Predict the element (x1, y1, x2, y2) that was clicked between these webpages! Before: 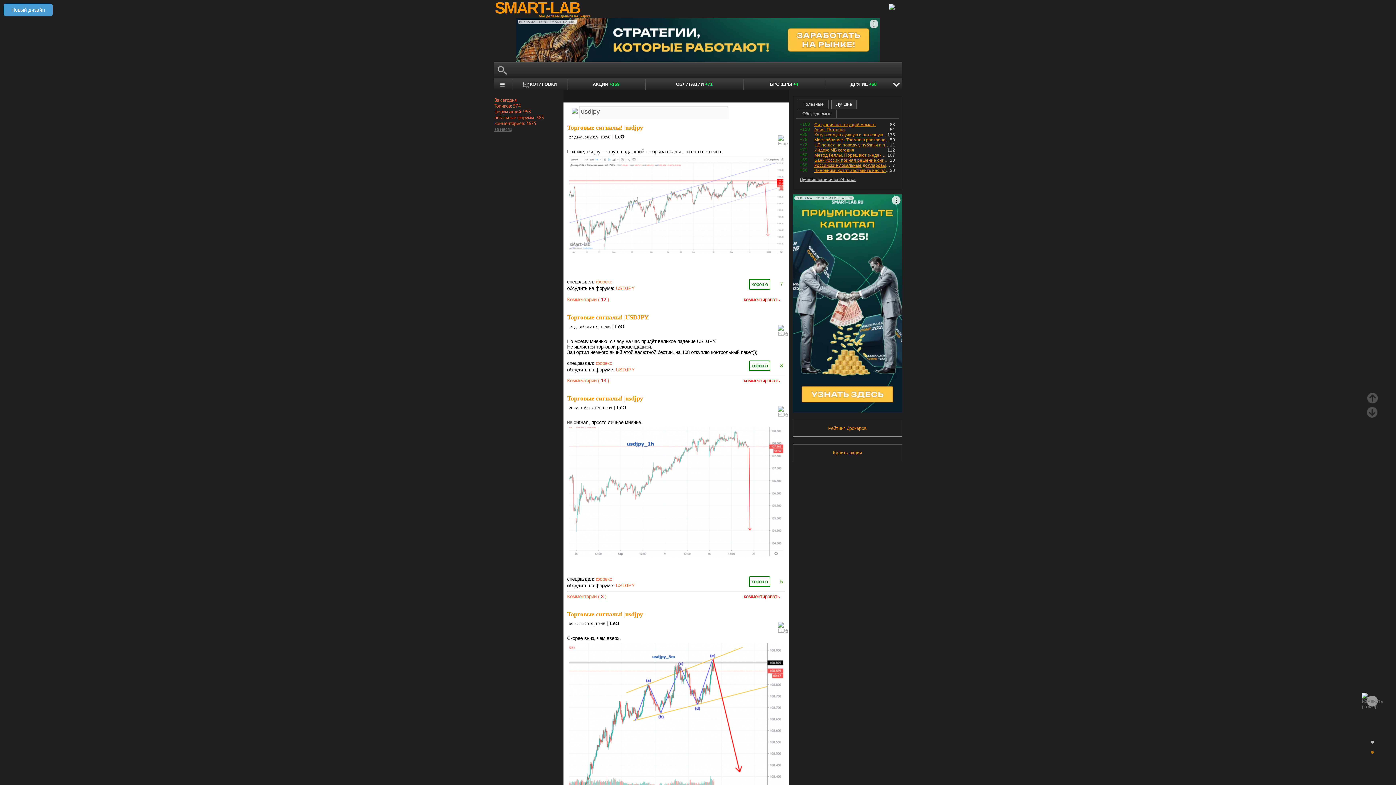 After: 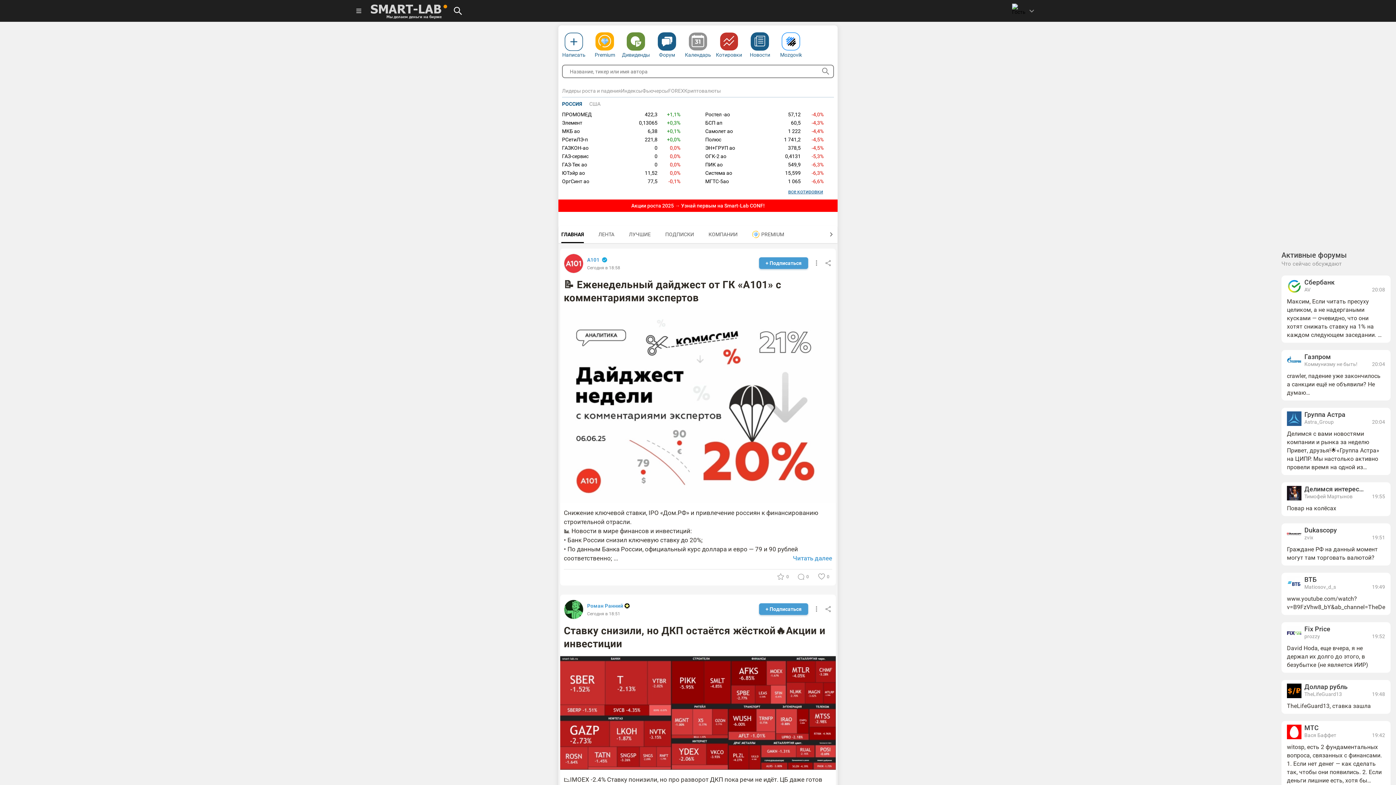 Action: bbox: (3, 3, 52, 16) label: Новый дизайн